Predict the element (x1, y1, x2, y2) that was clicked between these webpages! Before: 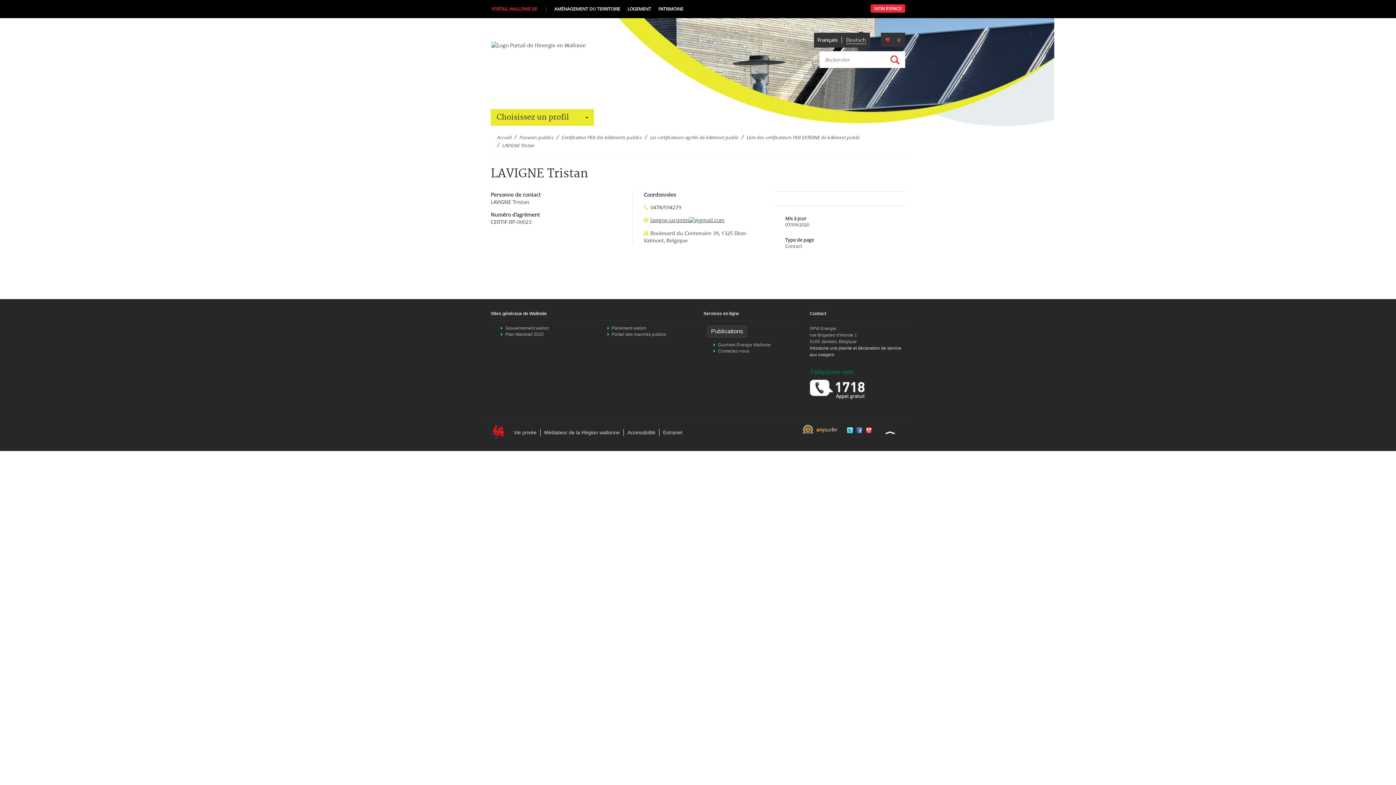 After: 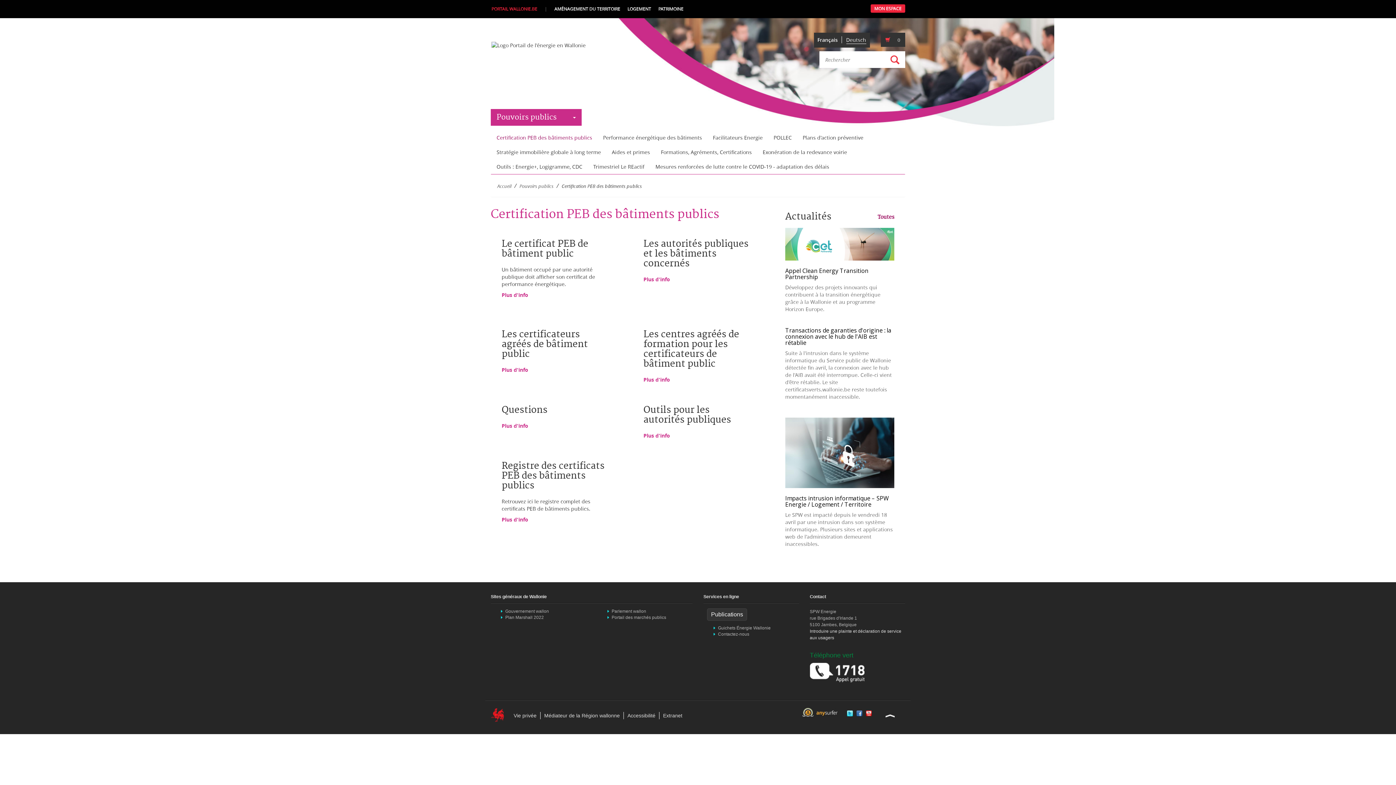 Action: bbox: (561, 134, 642, 140) label: Certification PEB des bâtiments publics